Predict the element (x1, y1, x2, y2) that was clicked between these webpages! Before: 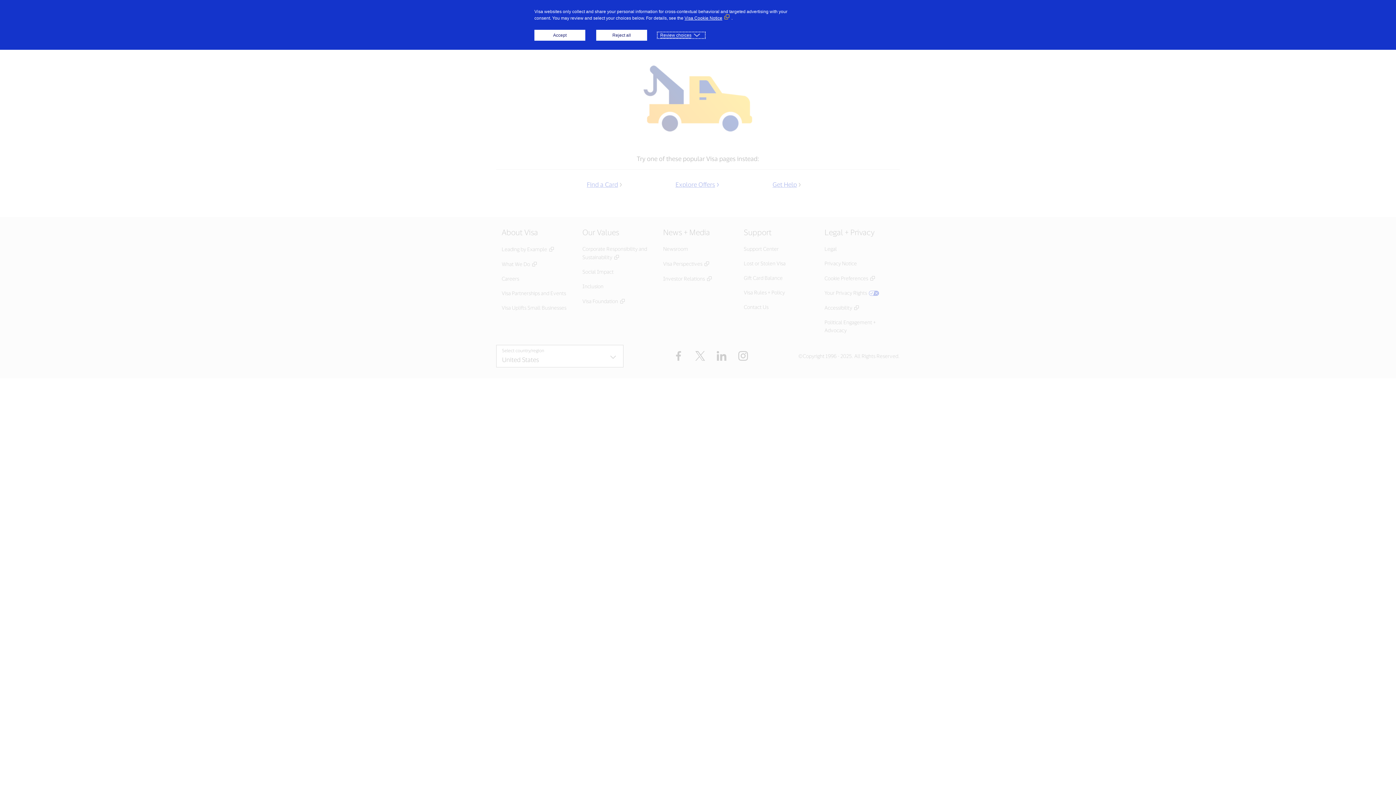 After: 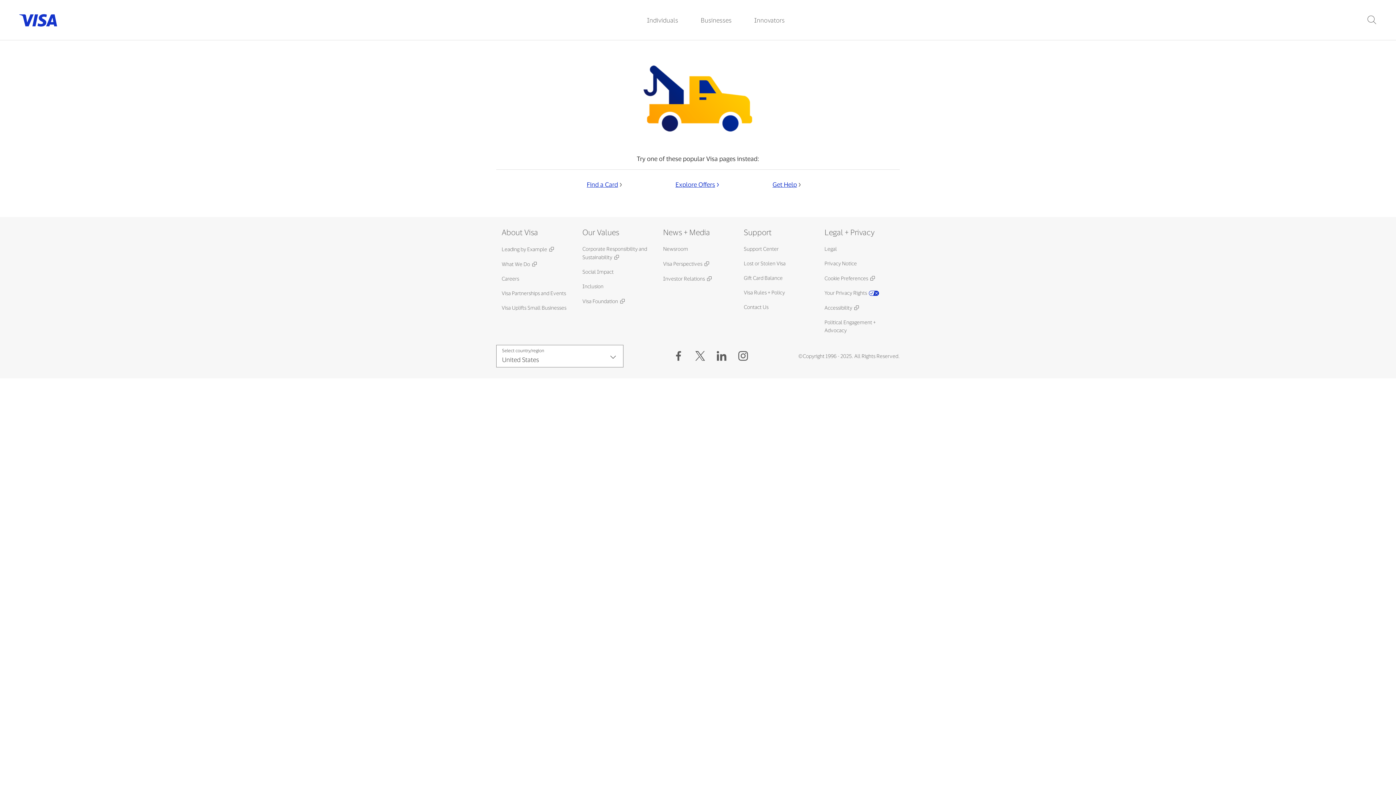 Action: label: Reject all bbox: (596, 29, 647, 40)